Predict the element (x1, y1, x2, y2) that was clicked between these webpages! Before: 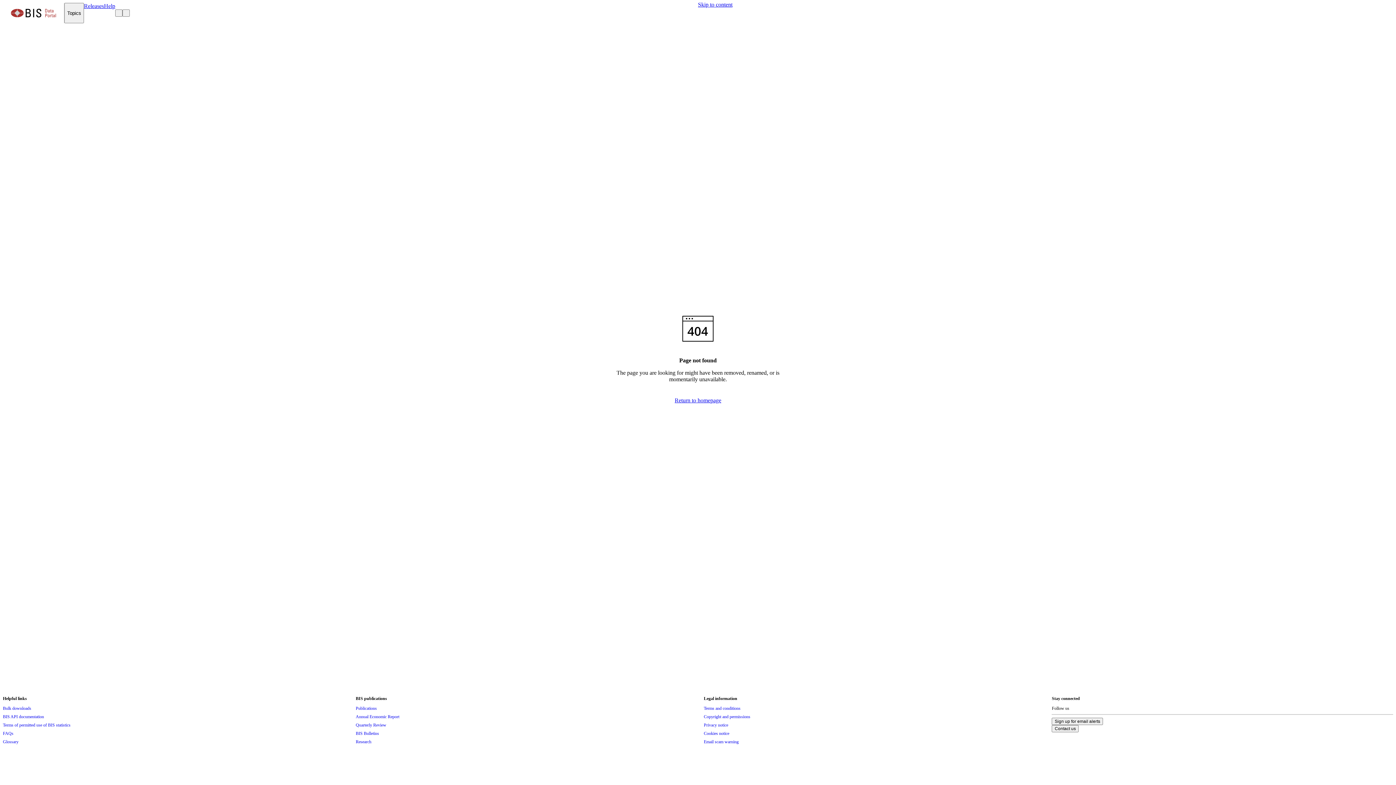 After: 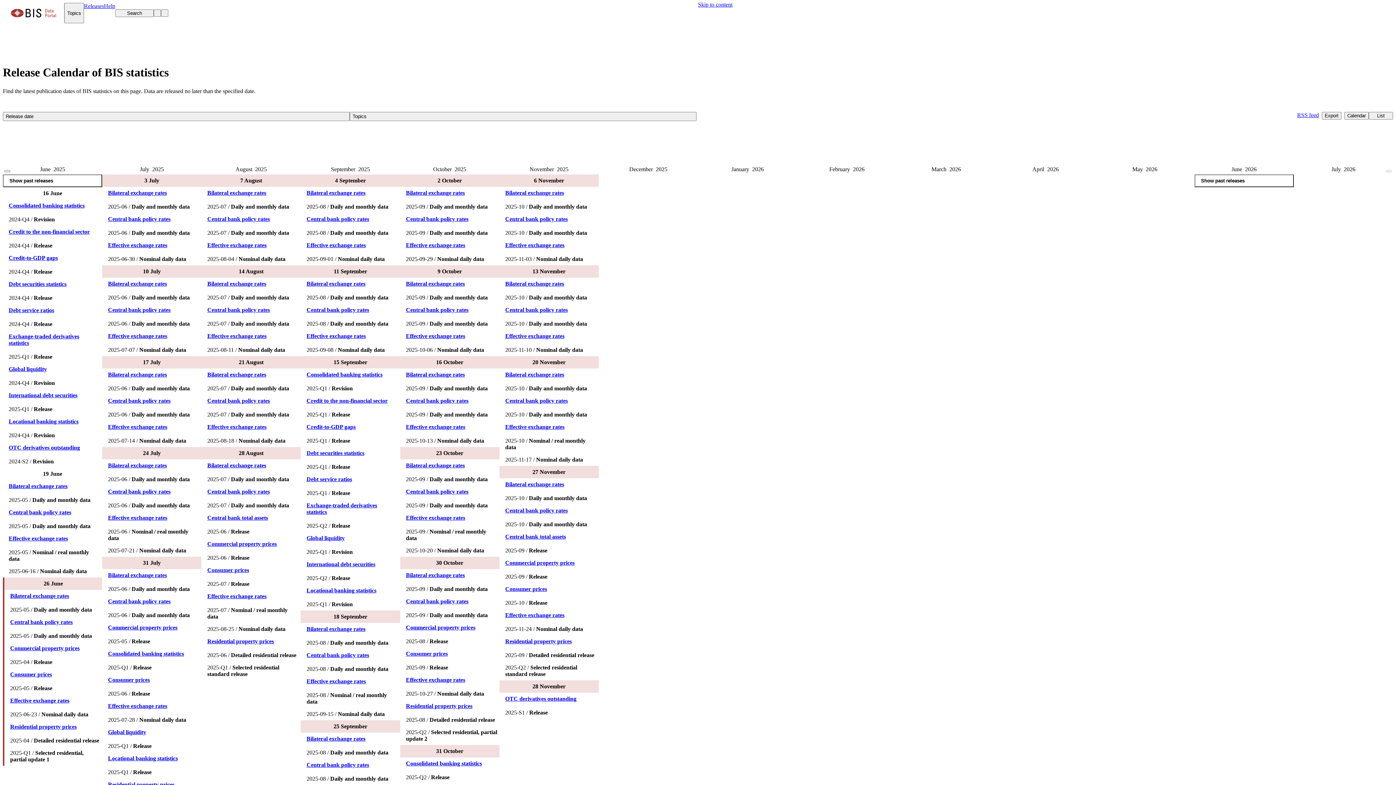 Action: label: Releases bbox: (84, 2, 104, 23)